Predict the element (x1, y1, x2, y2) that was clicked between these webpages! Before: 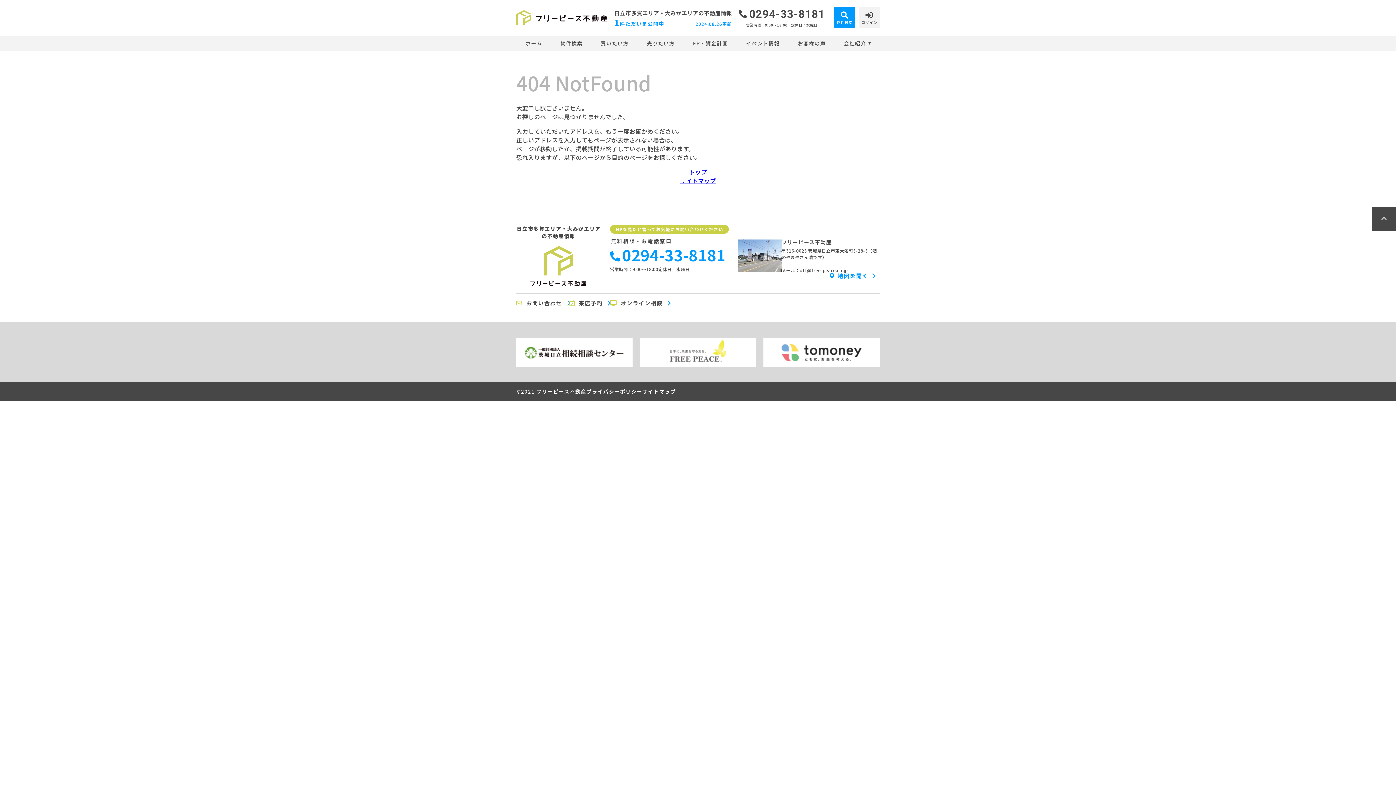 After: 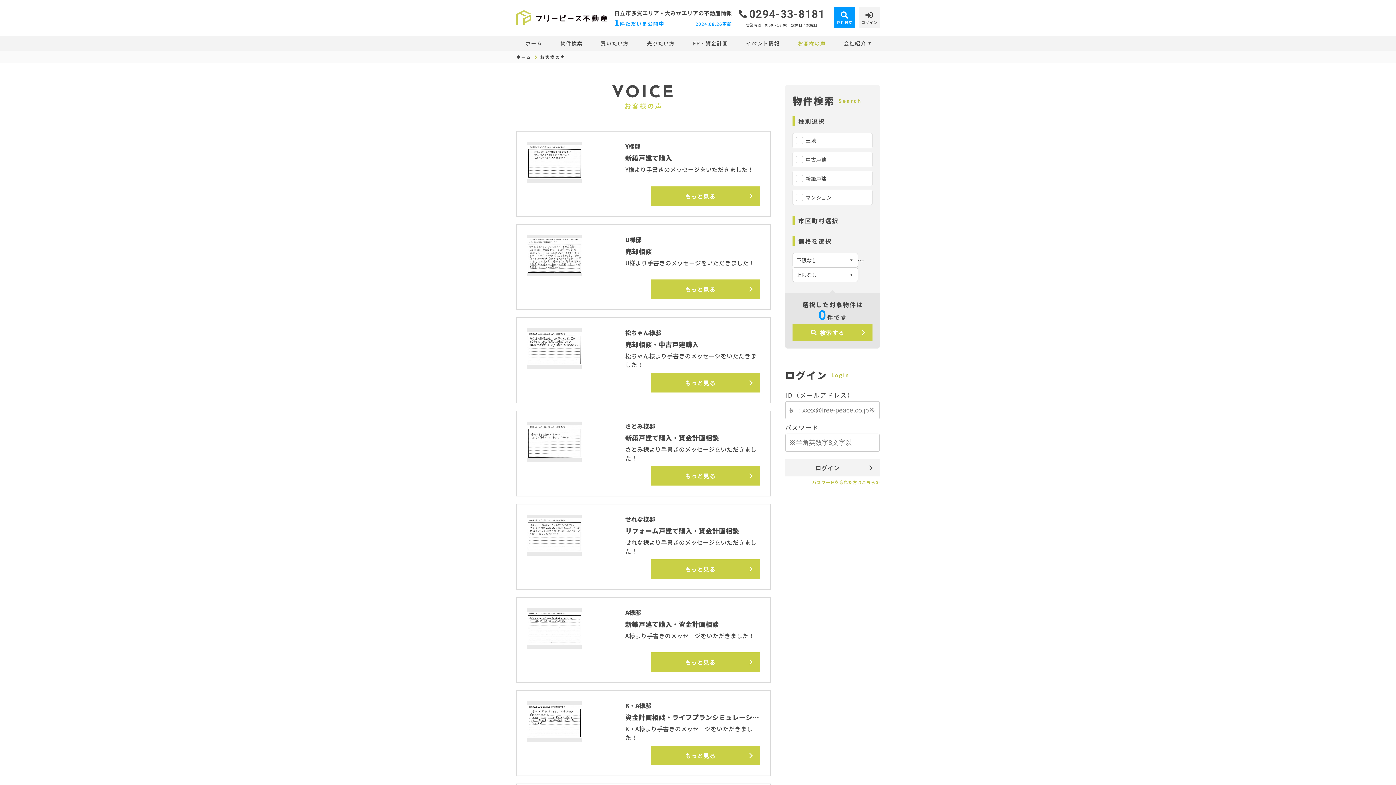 Action: label: お客様の声 bbox: (797, 35, 825, 50)